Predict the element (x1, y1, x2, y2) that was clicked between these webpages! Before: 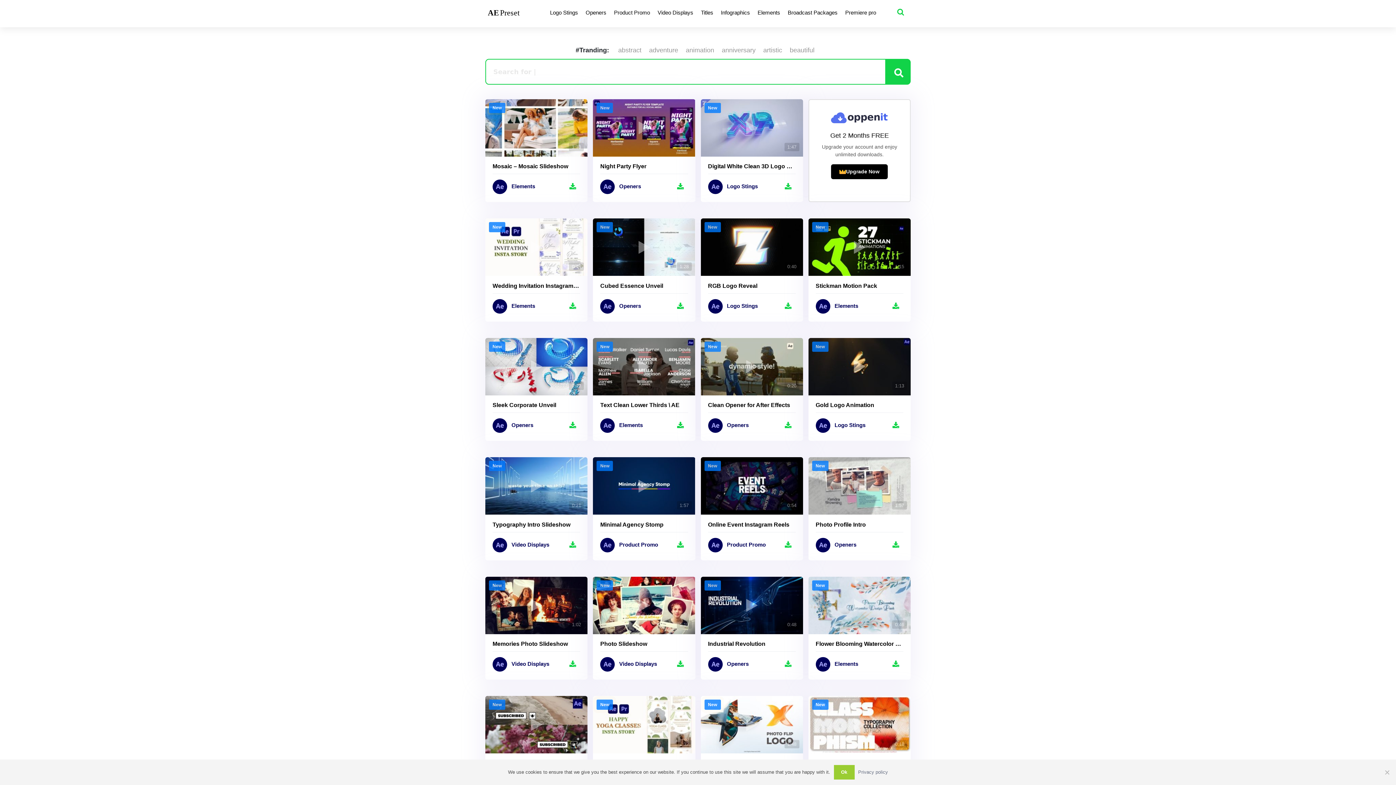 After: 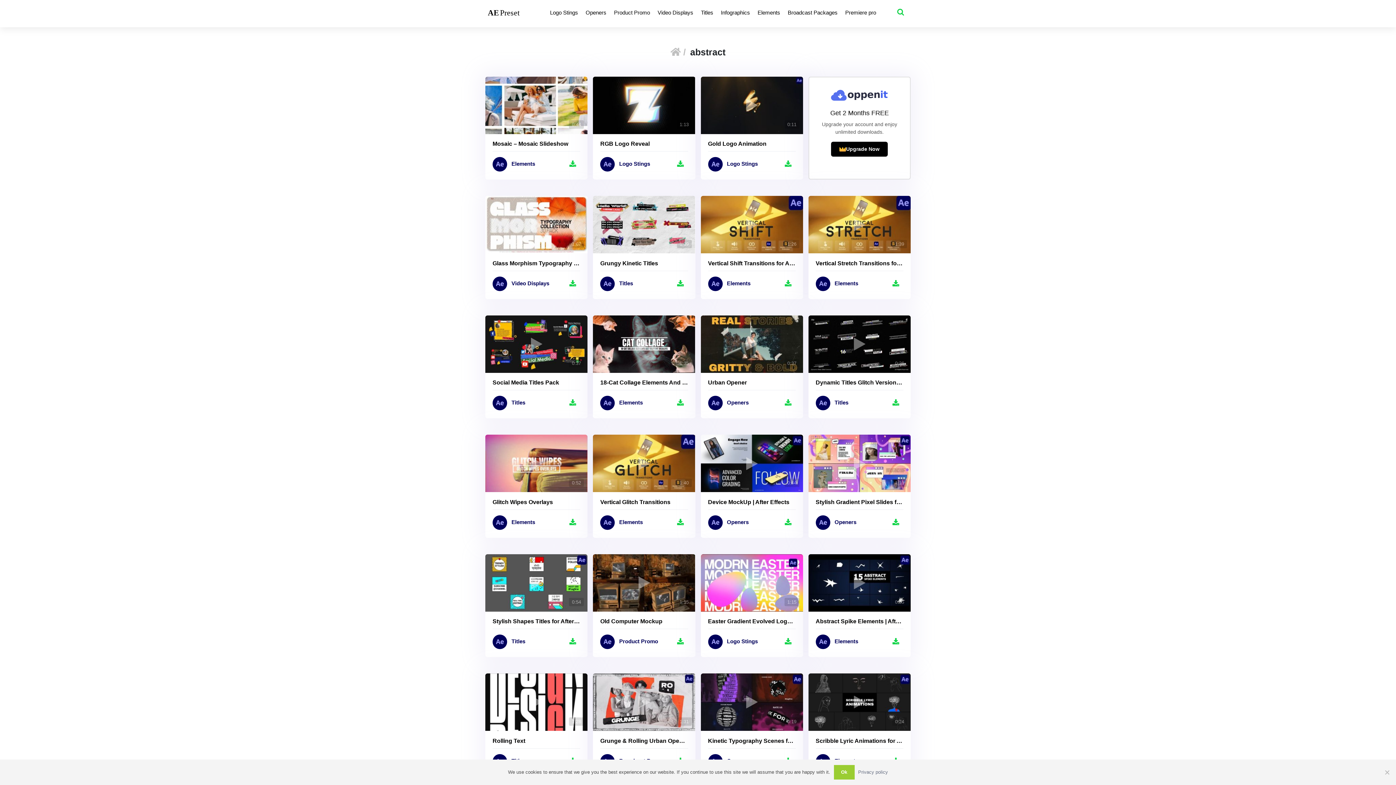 Action: label: abstract bbox: (618, 46, 641, 53)